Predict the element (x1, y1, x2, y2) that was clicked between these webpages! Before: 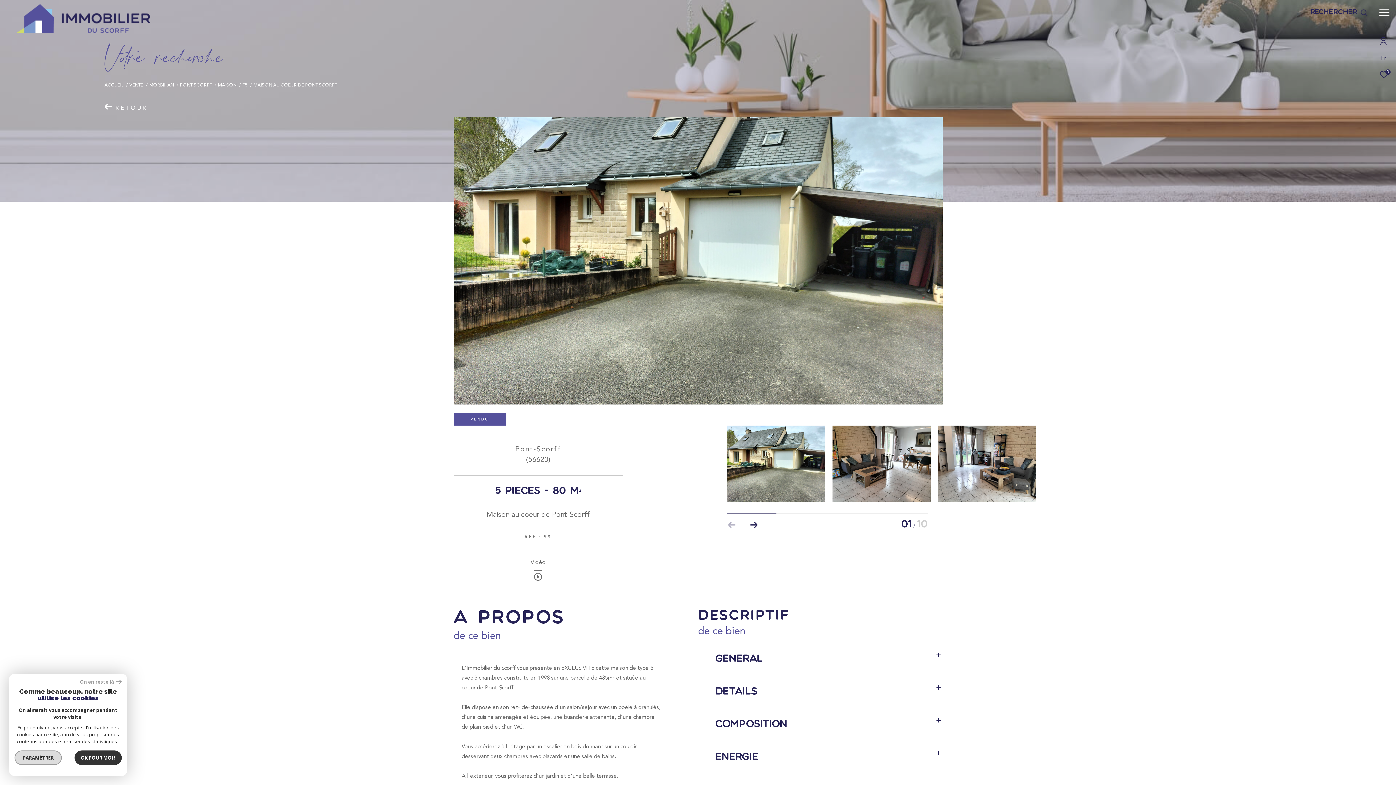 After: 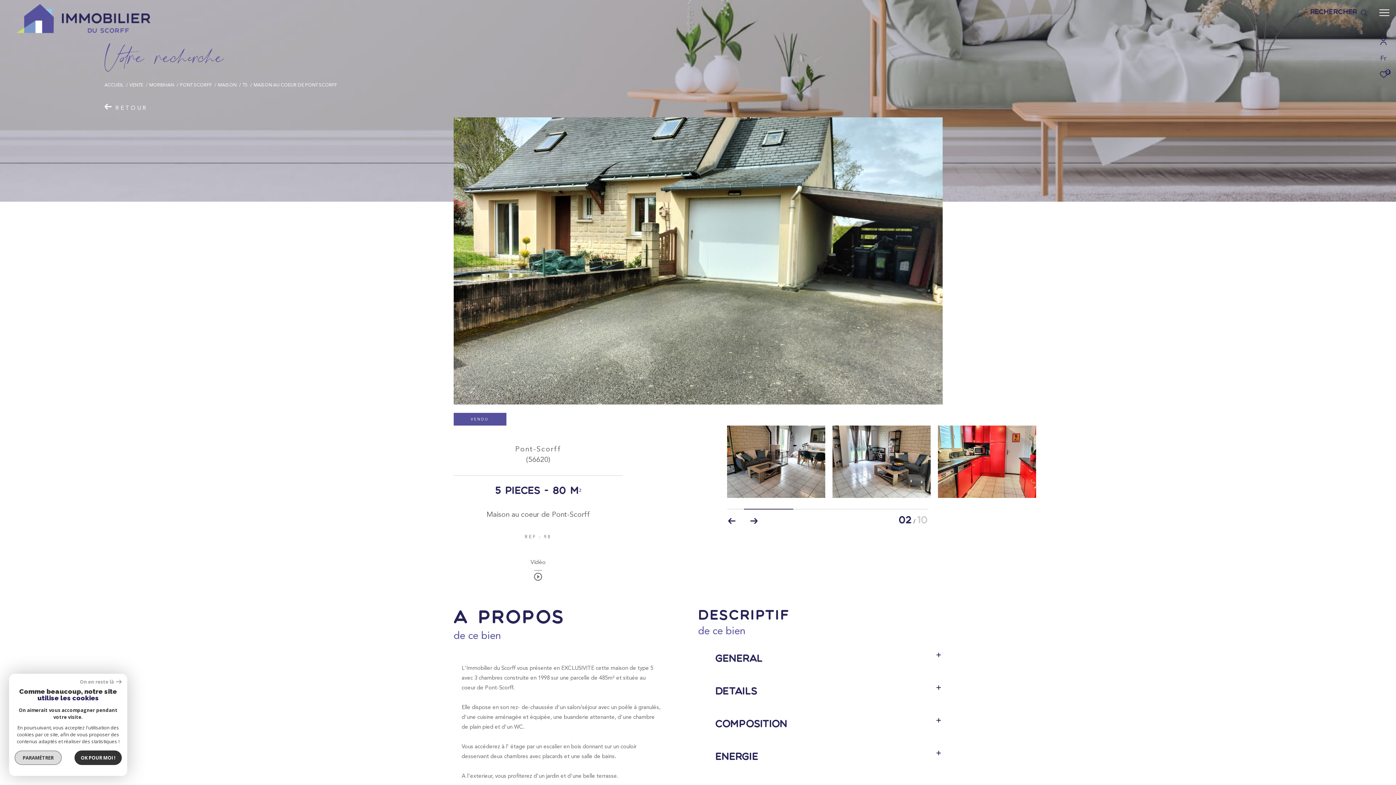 Action: bbox: (749, 517, 758, 533) label: Next slide